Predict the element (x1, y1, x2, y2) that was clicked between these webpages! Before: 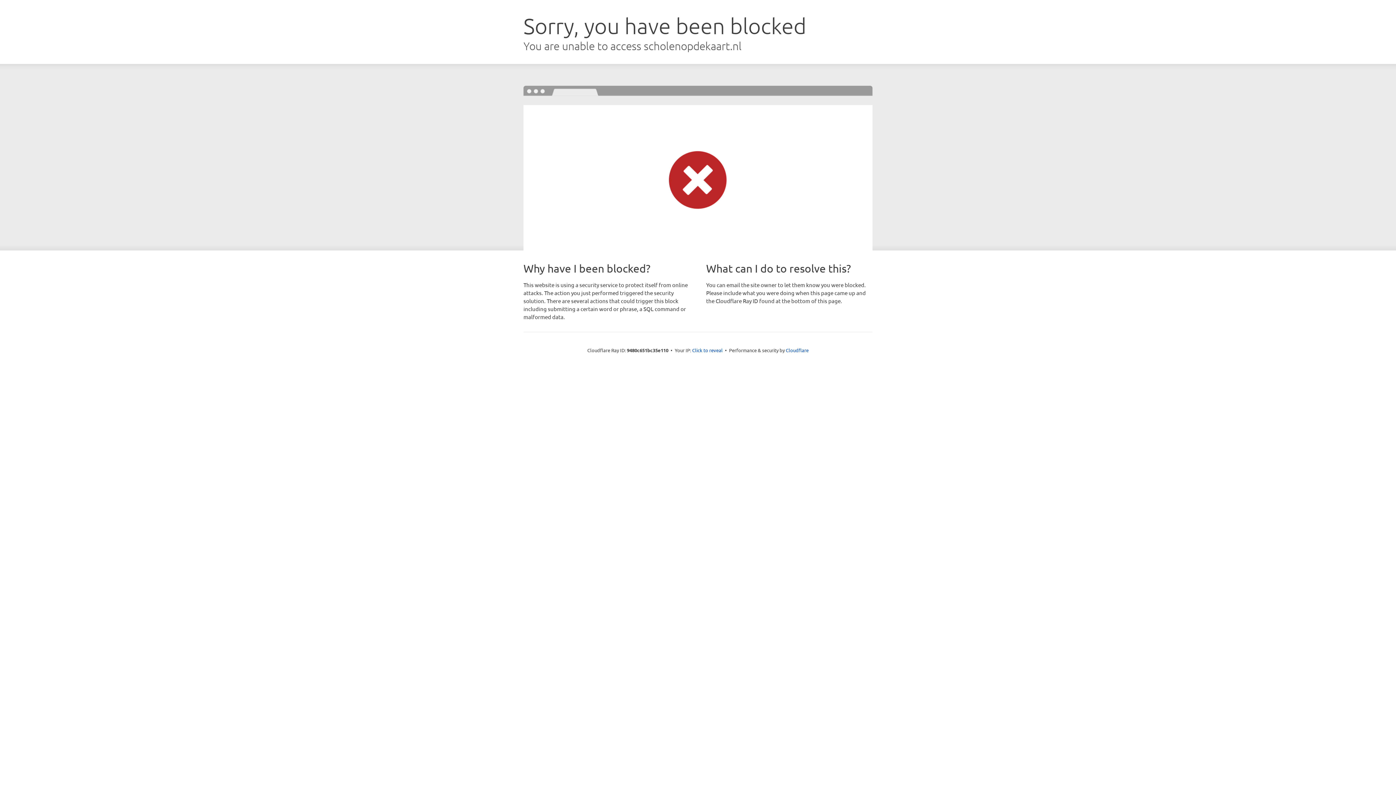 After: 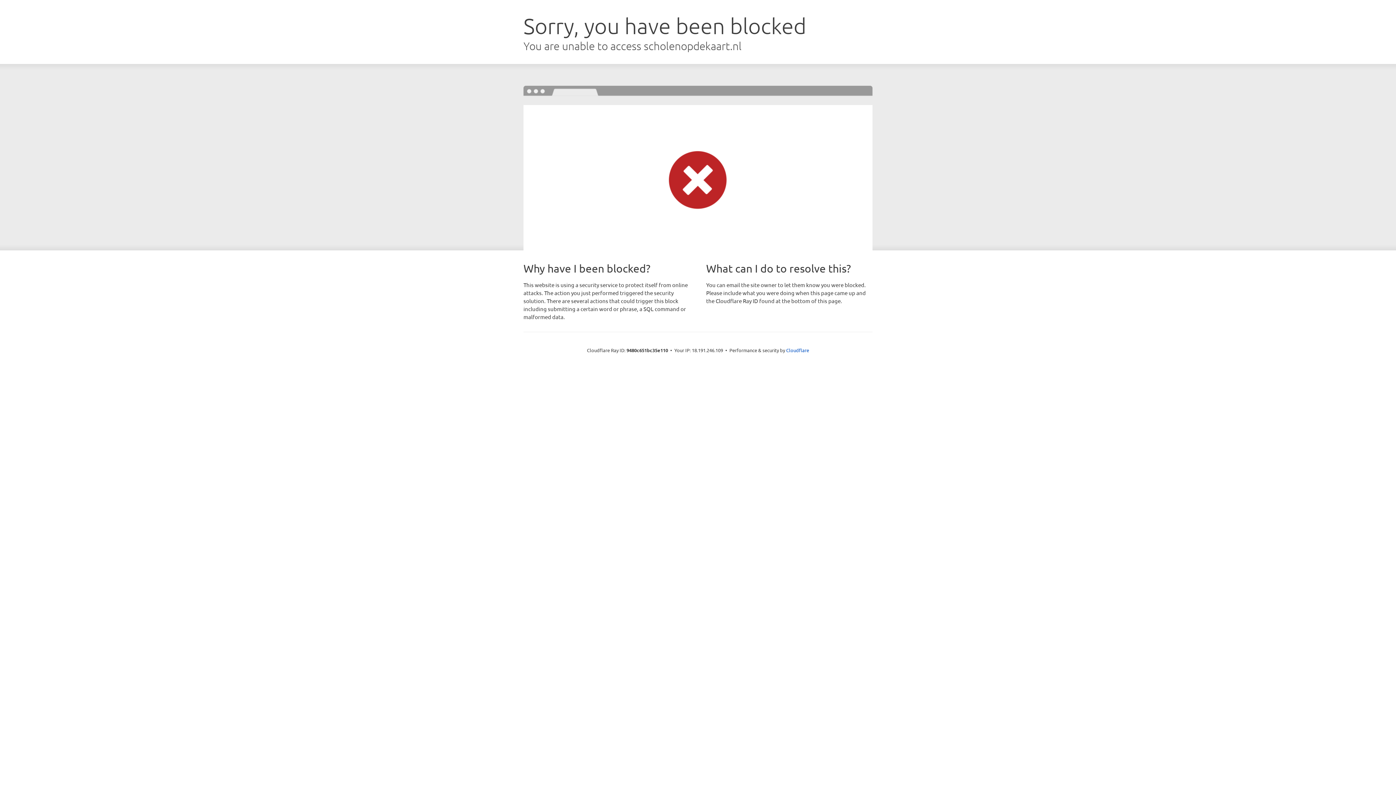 Action: bbox: (692, 346, 722, 353) label: Click to reveal